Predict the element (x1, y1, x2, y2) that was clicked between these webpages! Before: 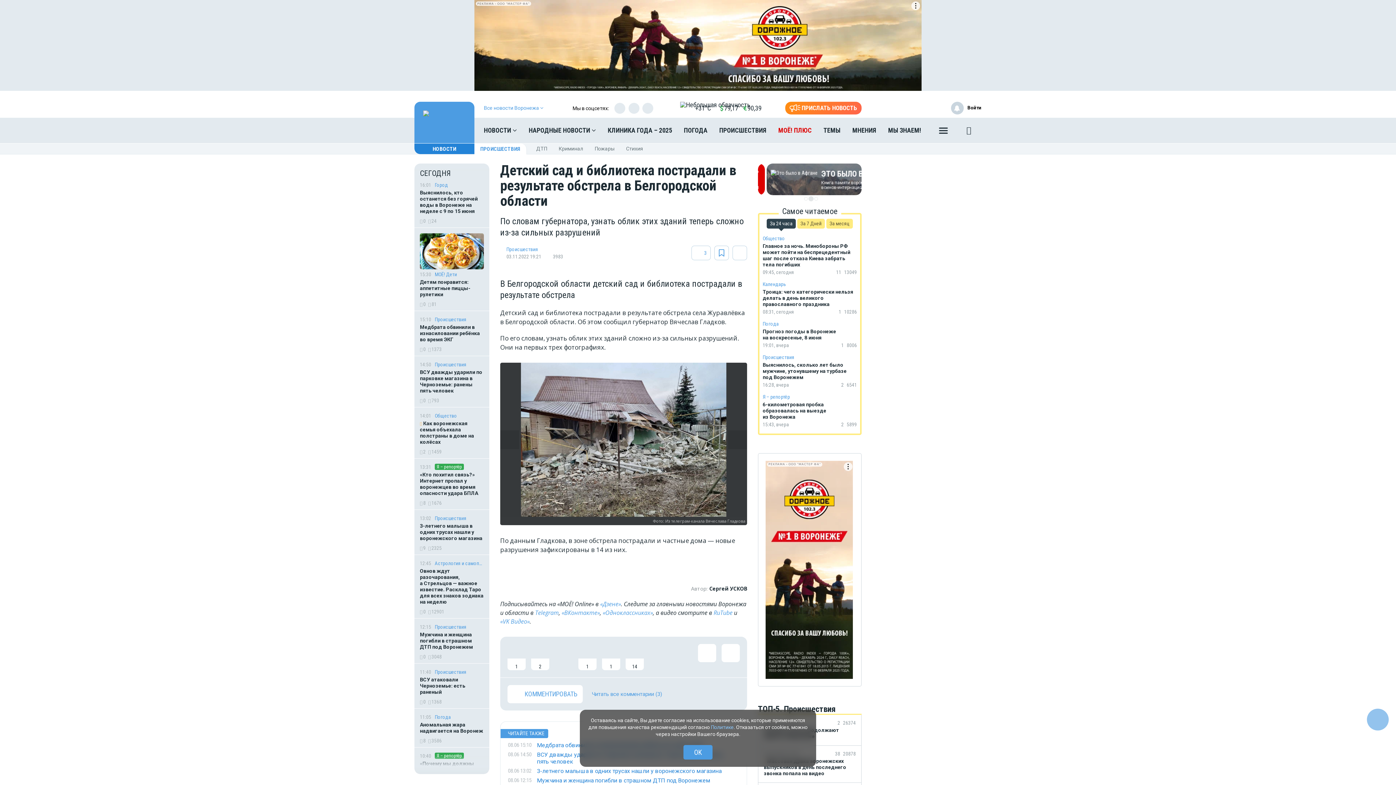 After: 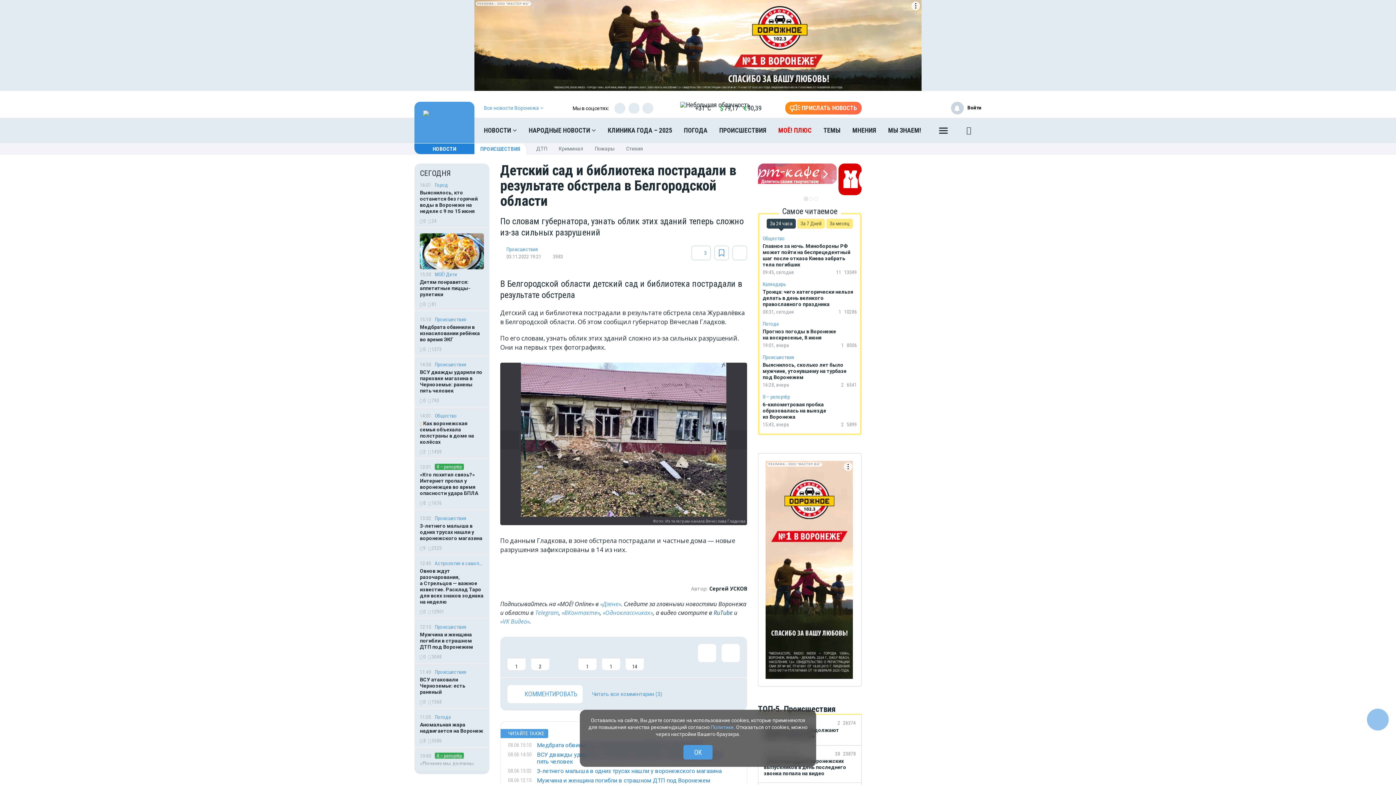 Action: label: RuTube bbox: (713, 609, 732, 617)